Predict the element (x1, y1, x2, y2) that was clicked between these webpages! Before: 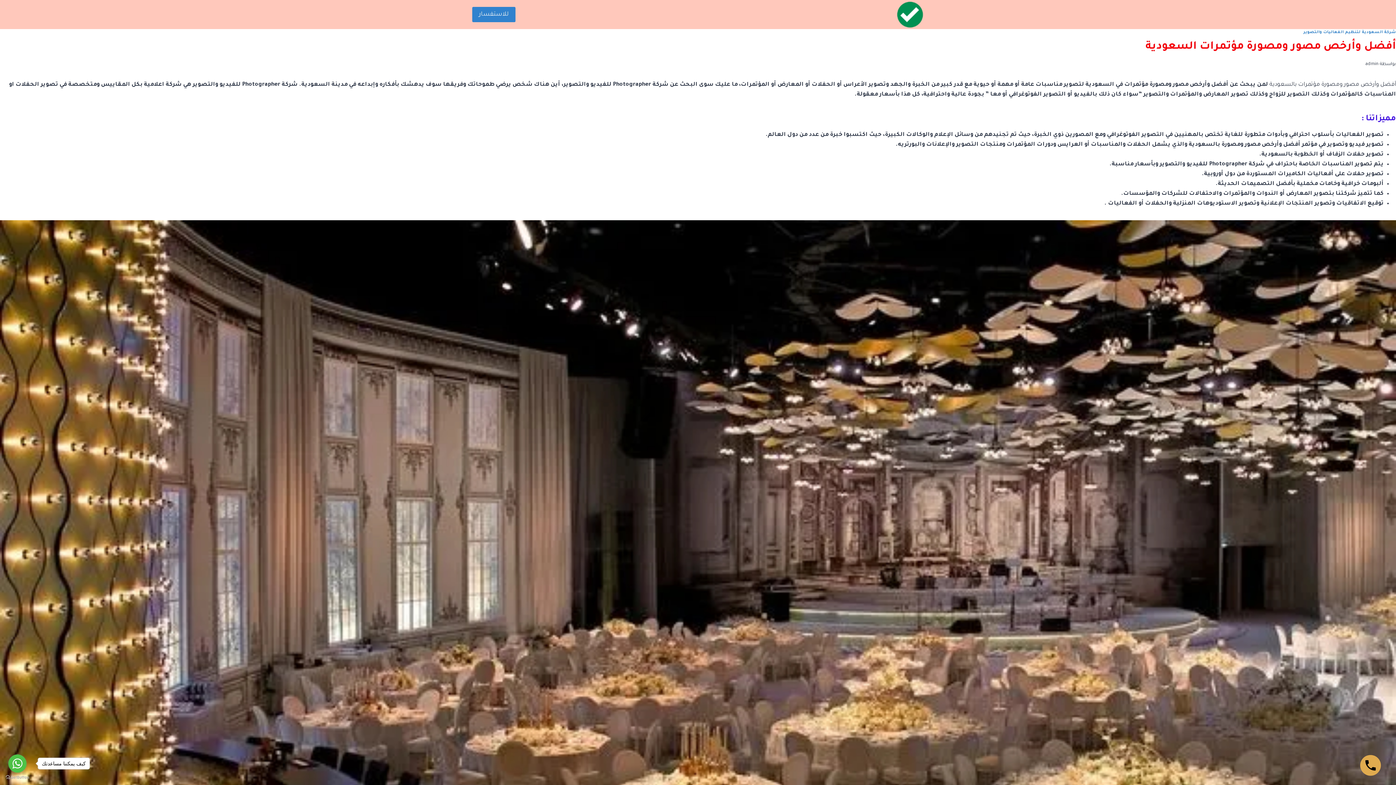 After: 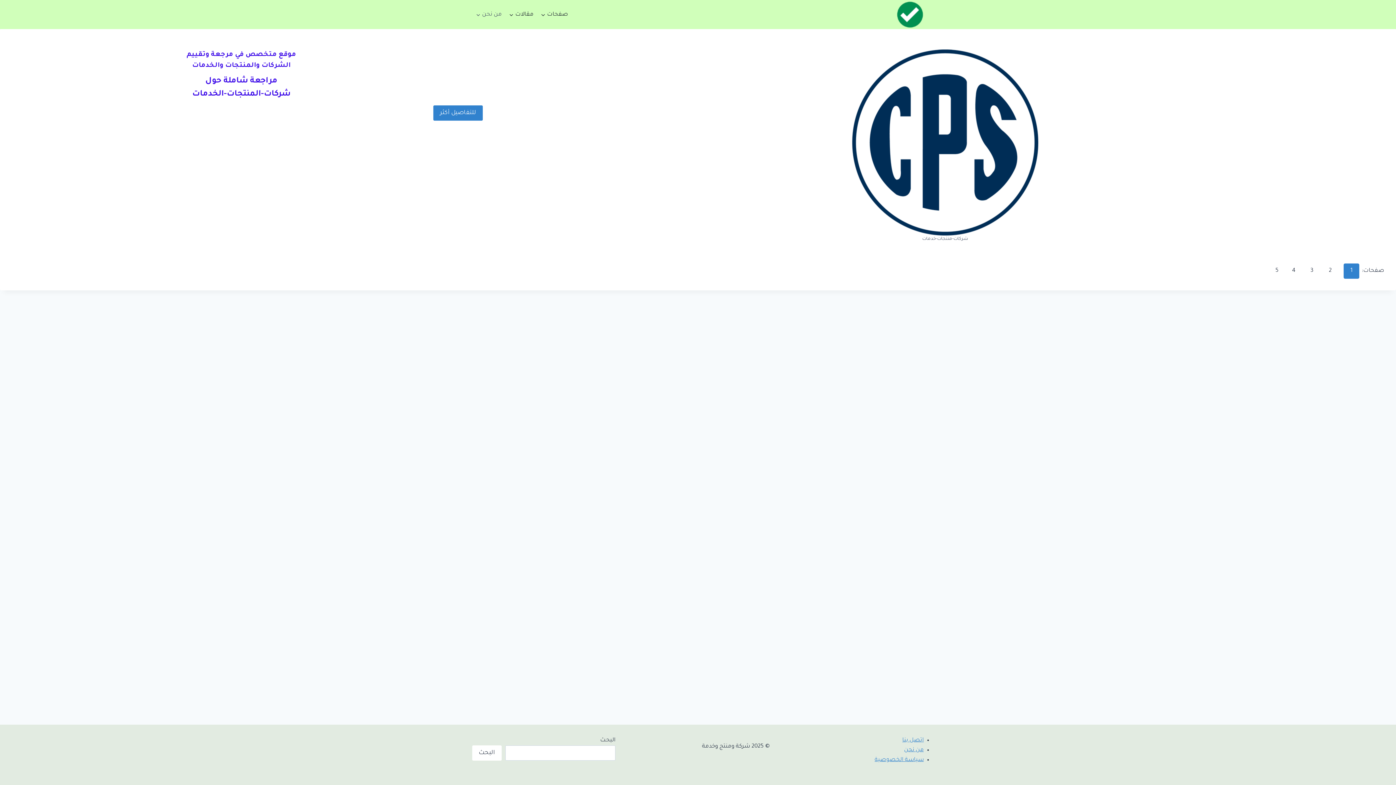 Action: bbox: (1365, 61, 1378, 66) label: admin